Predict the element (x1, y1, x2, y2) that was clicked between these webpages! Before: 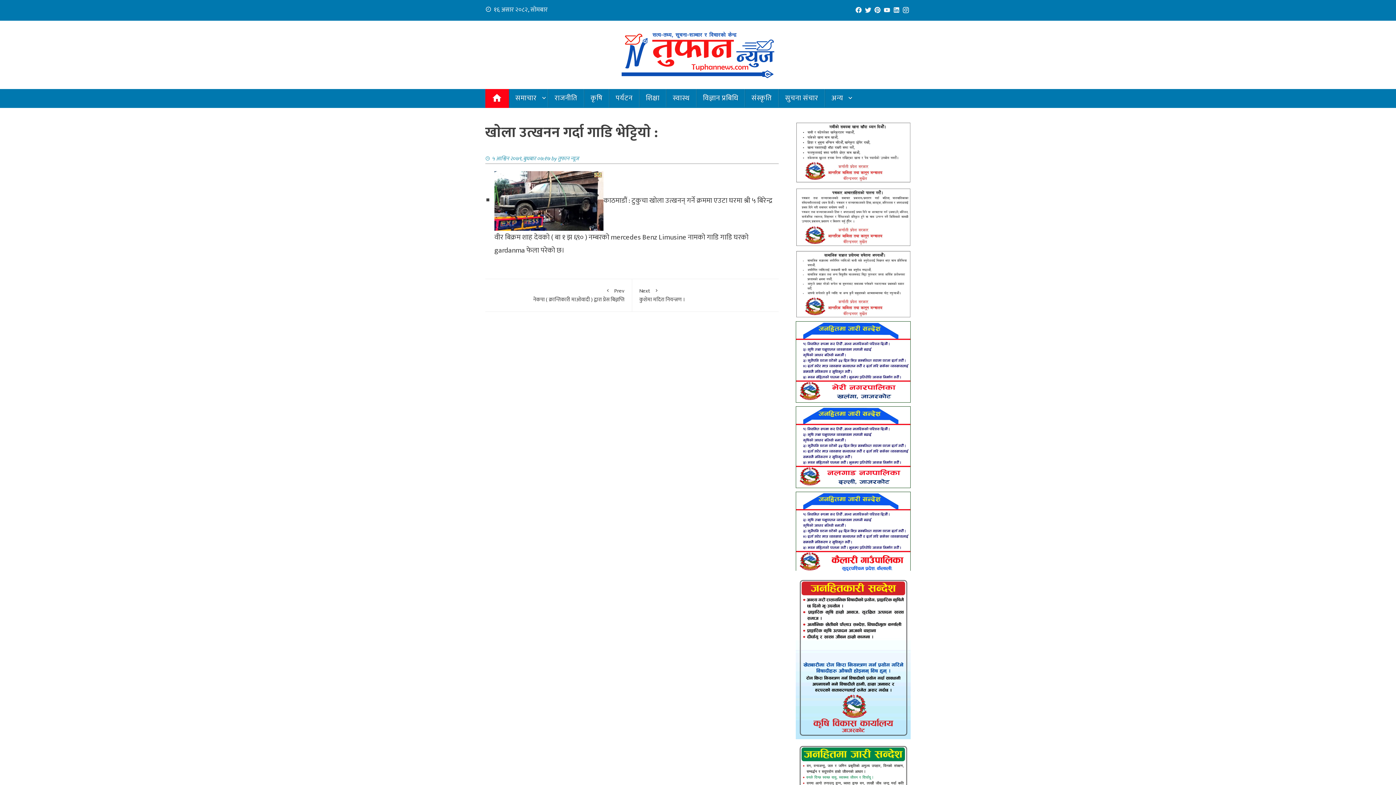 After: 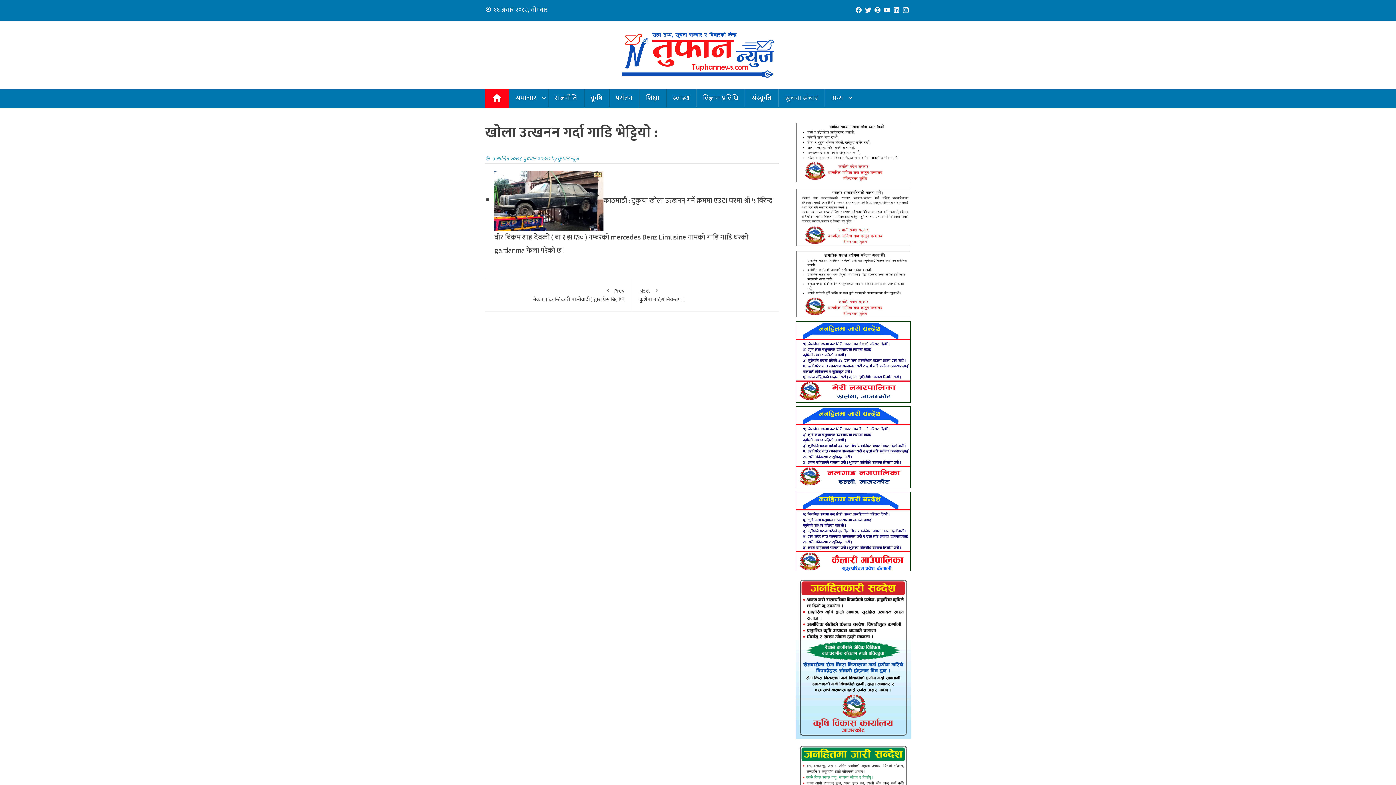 Action: bbox: (854, 4, 863, 16)